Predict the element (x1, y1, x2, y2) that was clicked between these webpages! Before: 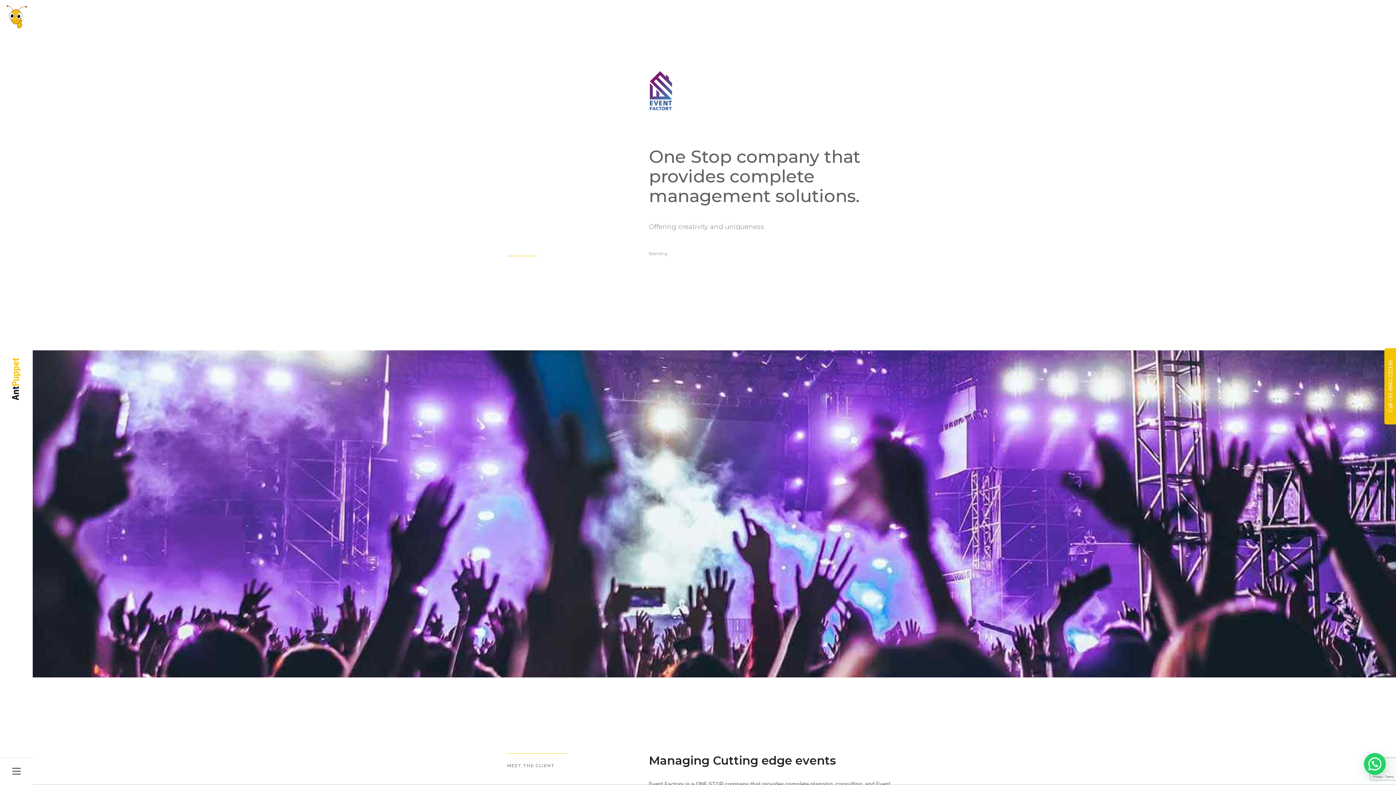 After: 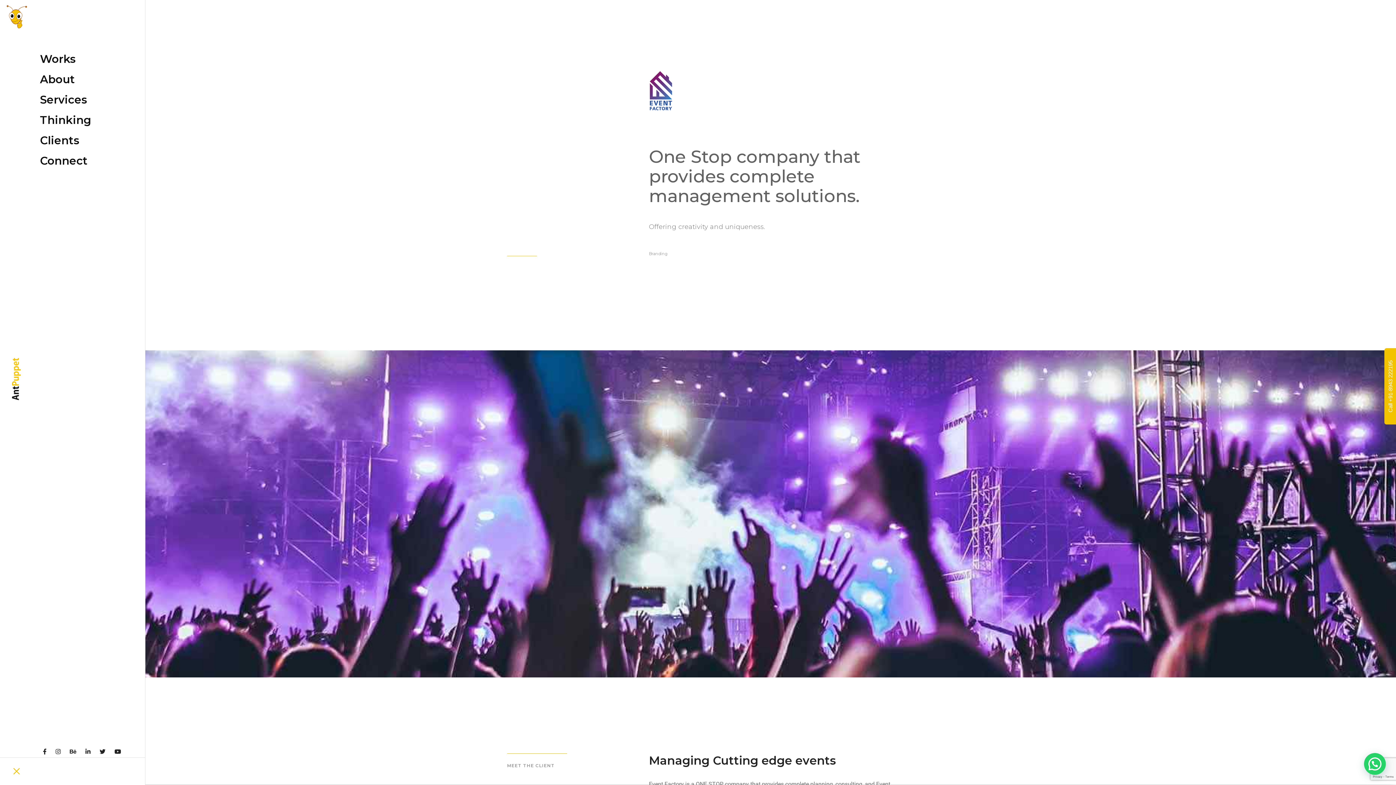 Action: bbox: (12, 768, 20, 774)